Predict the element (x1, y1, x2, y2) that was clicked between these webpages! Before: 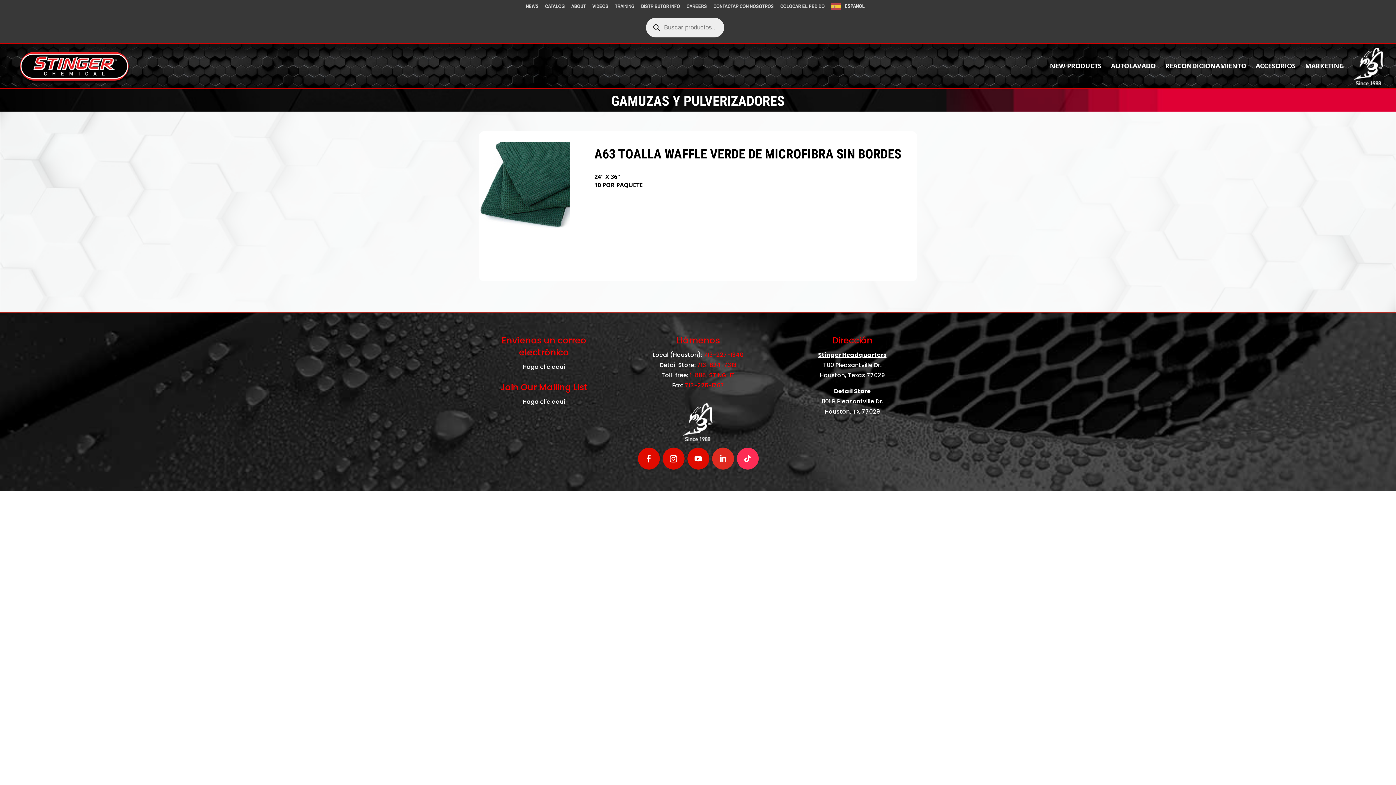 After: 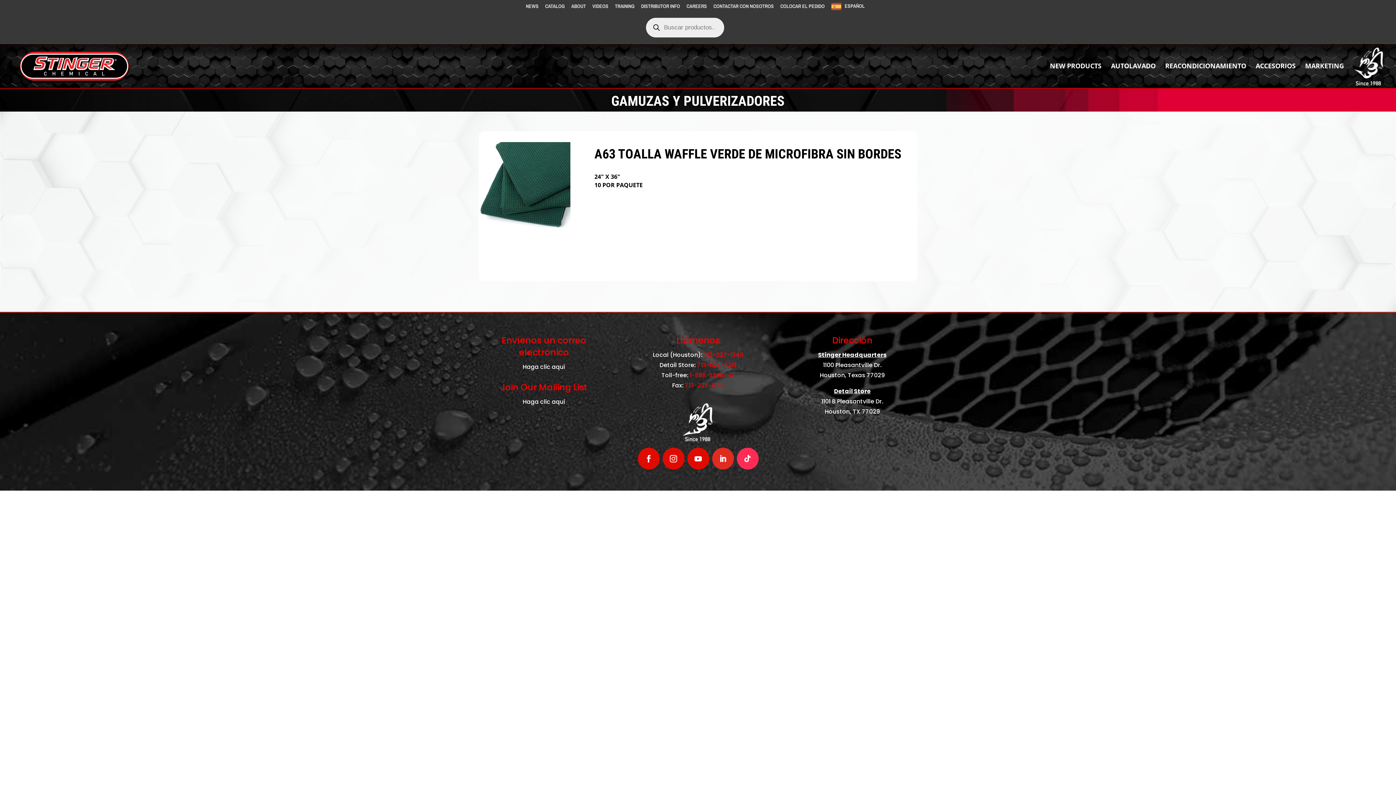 Action: bbox: (1353, 47, 1384, 97)